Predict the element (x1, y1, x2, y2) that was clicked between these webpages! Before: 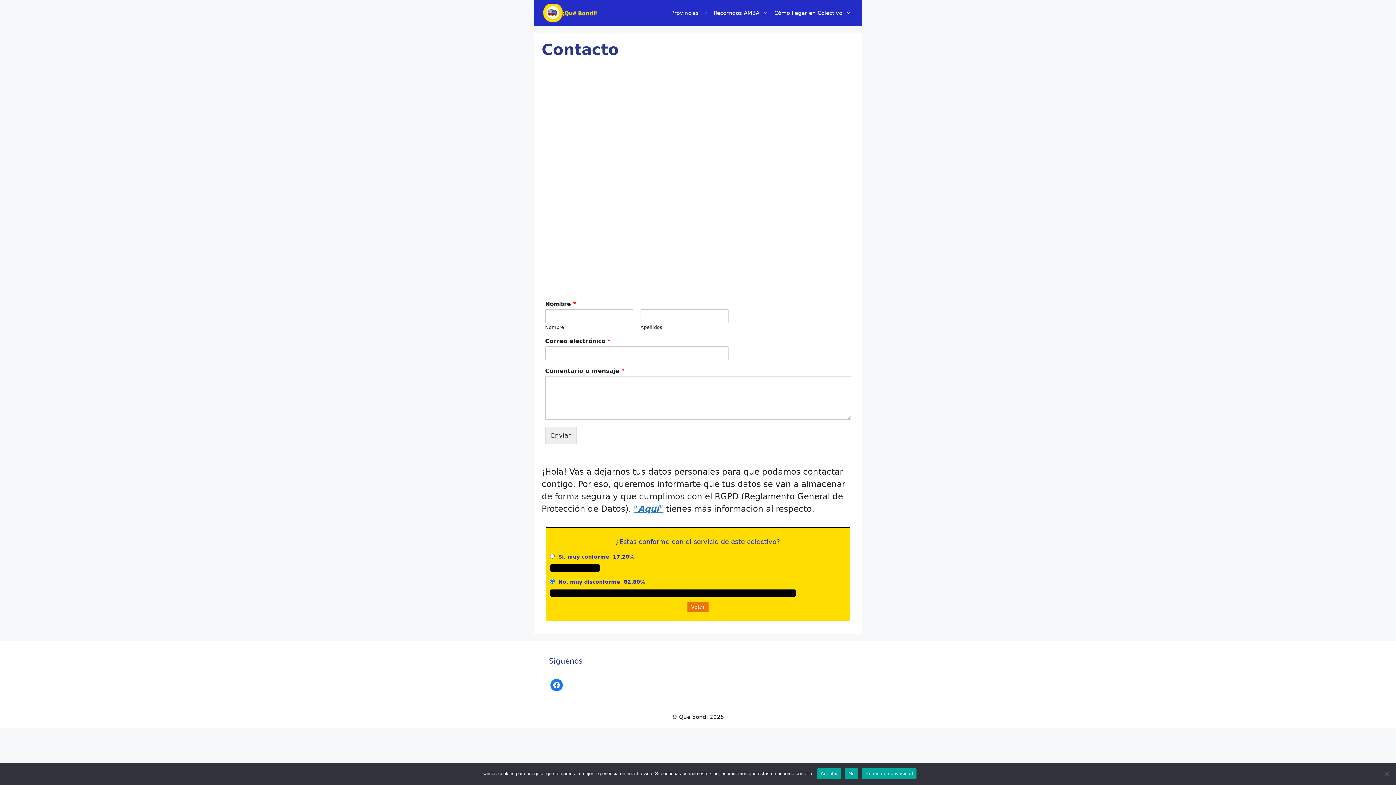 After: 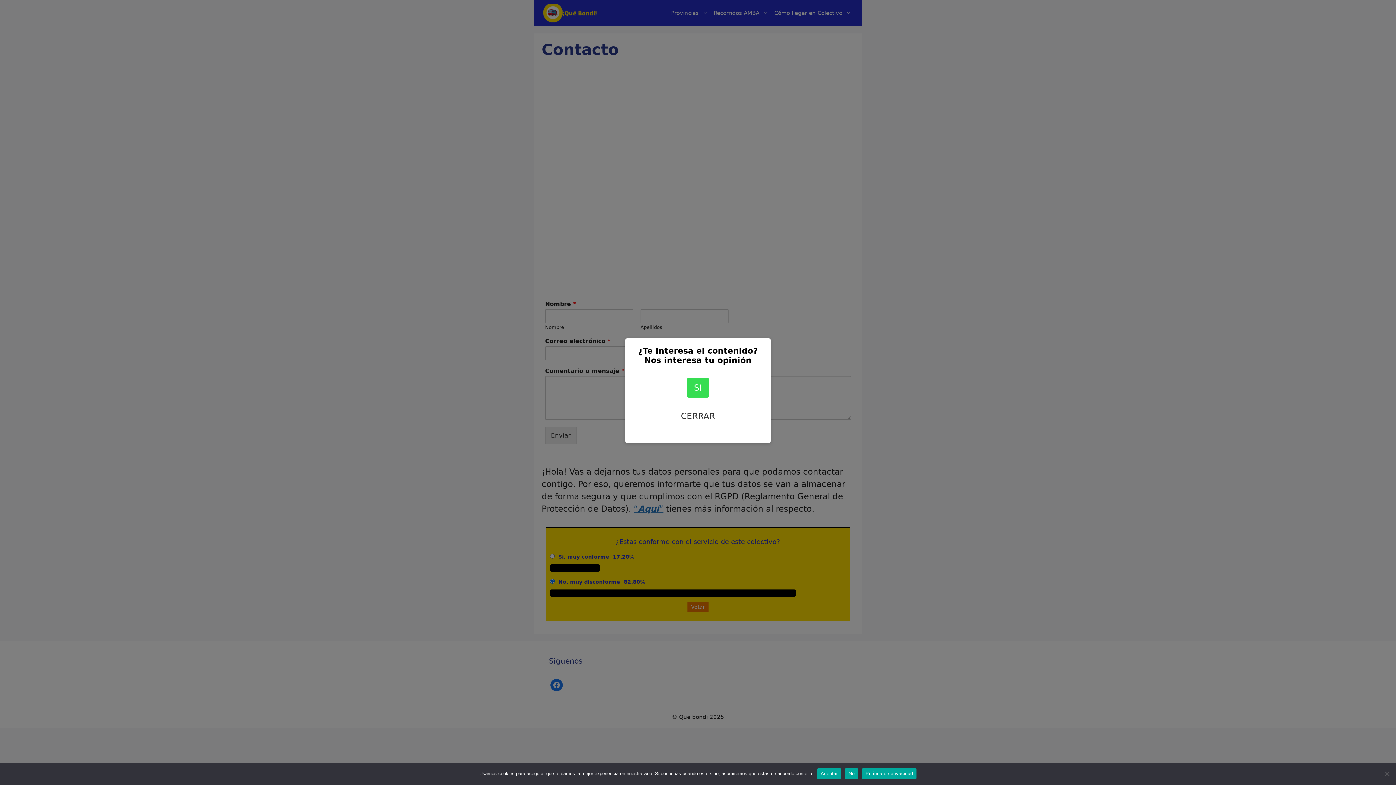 Action: bbox: (862, 768, 916, 779) label: Política de privacidad